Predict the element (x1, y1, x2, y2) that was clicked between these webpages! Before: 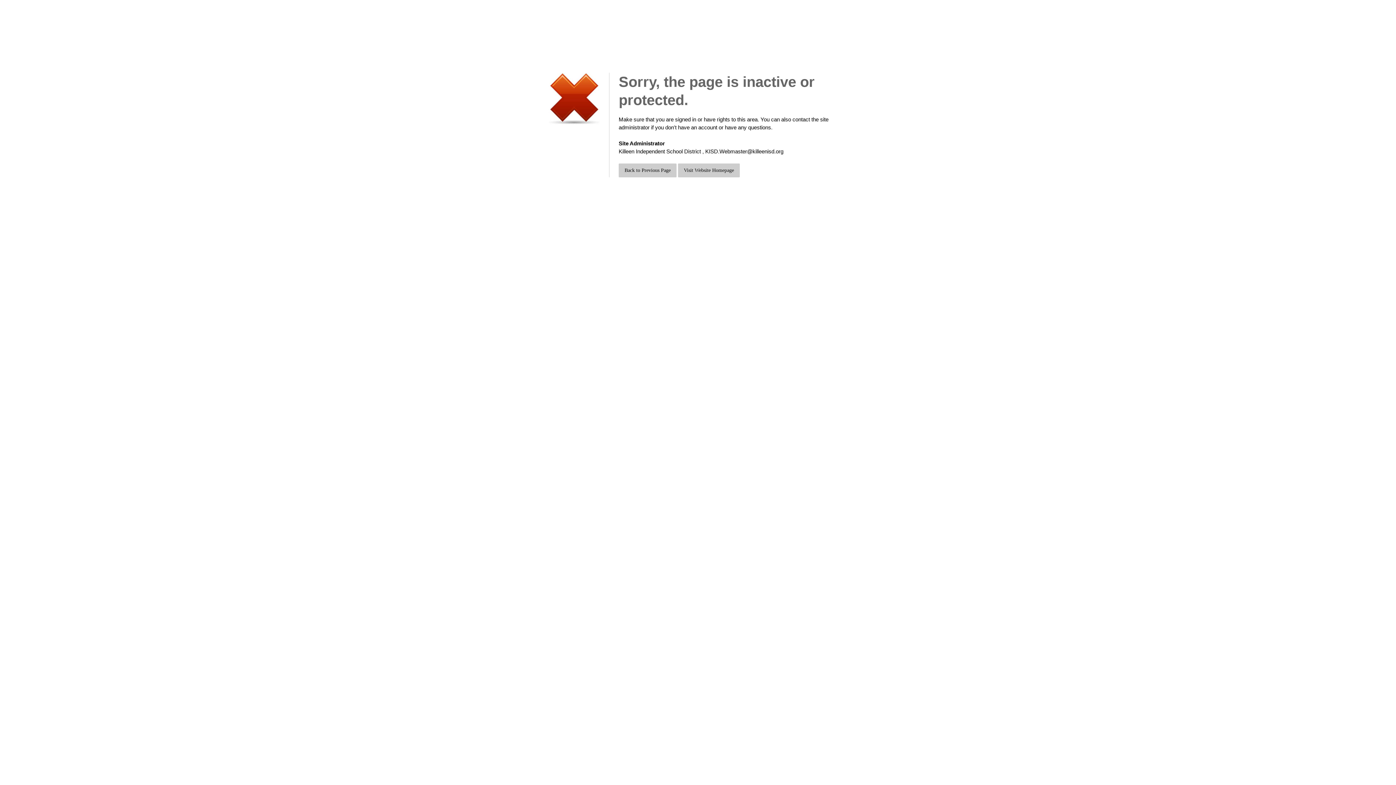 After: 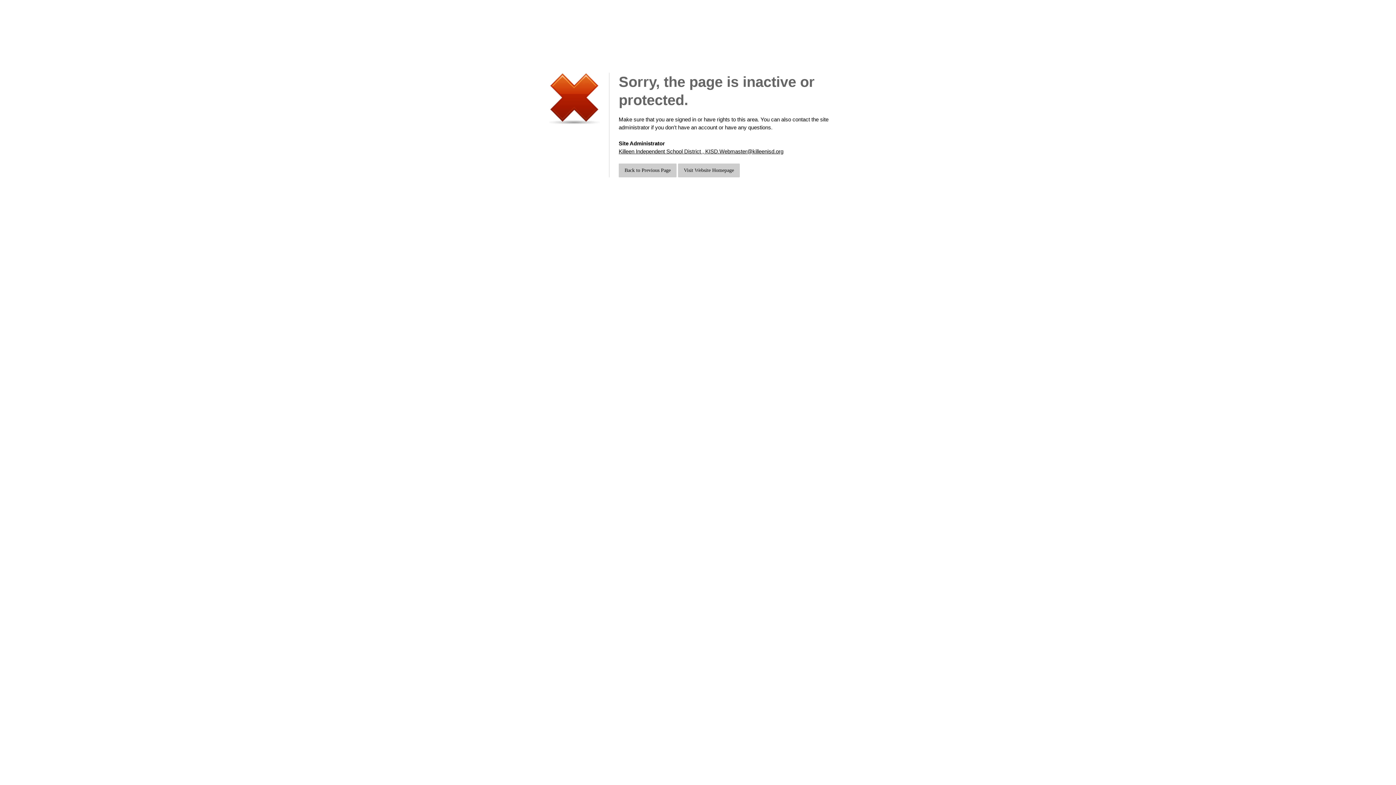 Action: bbox: (618, 148, 783, 154) label: Killeen Independent School District , KISD.Webmaster@killeenisd.org